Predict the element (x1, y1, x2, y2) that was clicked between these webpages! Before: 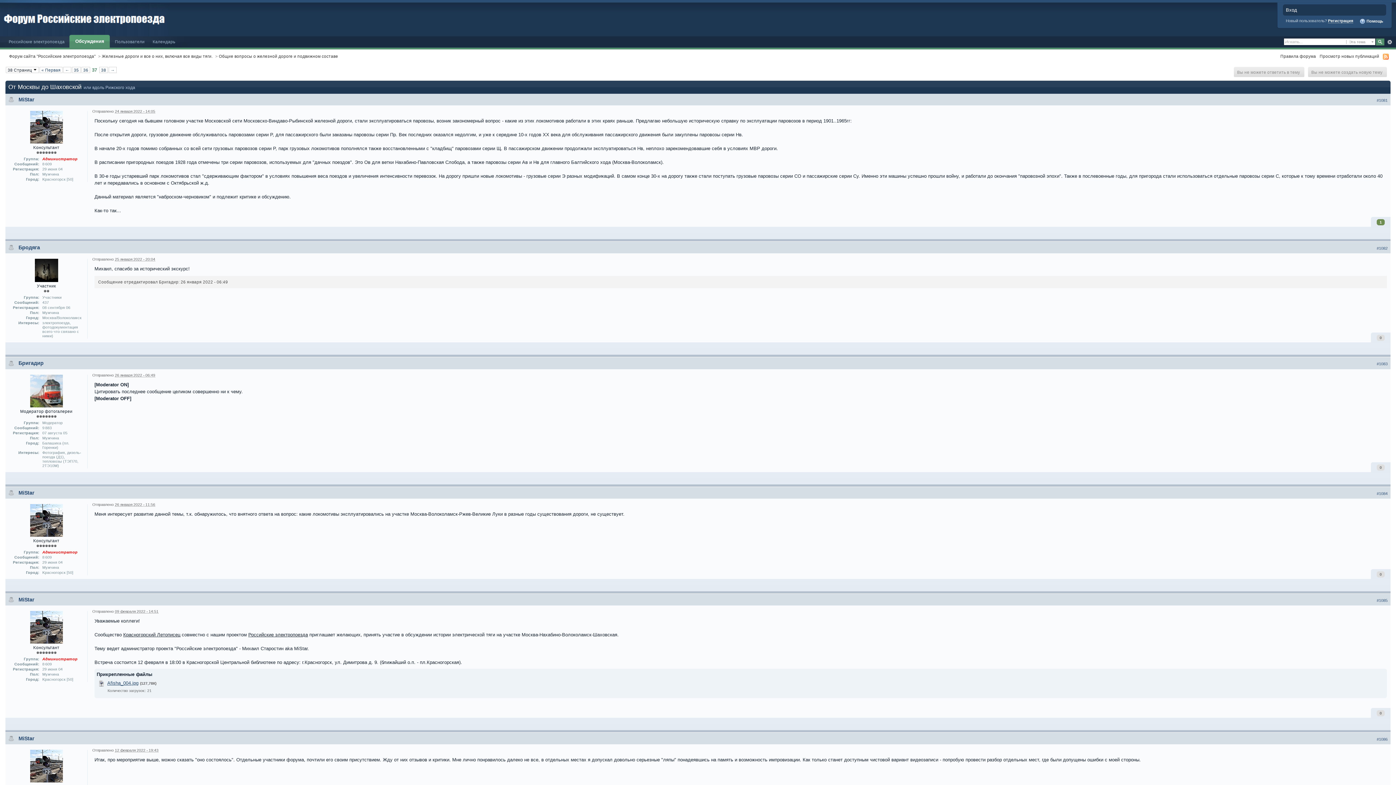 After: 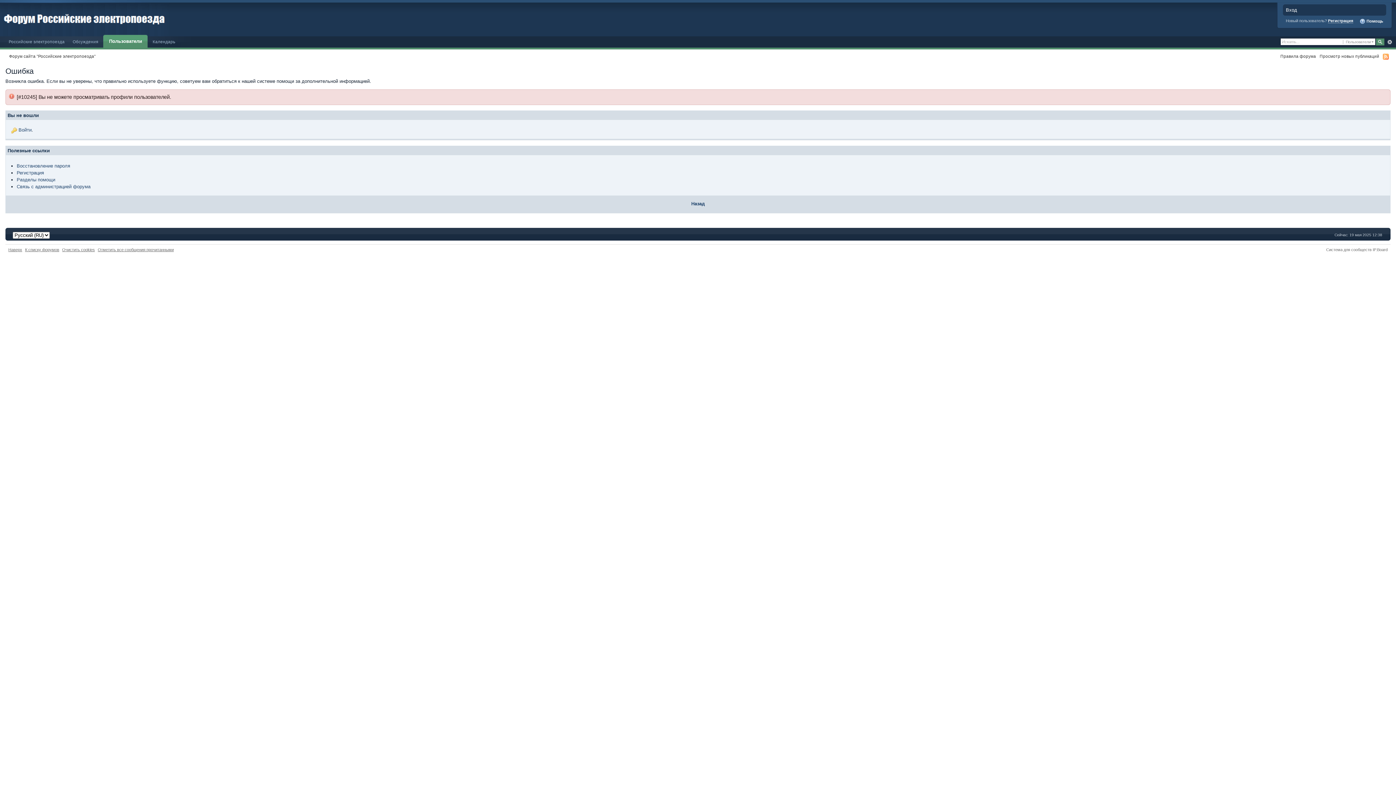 Action: label: MiStar bbox: (18, 597, 34, 602)